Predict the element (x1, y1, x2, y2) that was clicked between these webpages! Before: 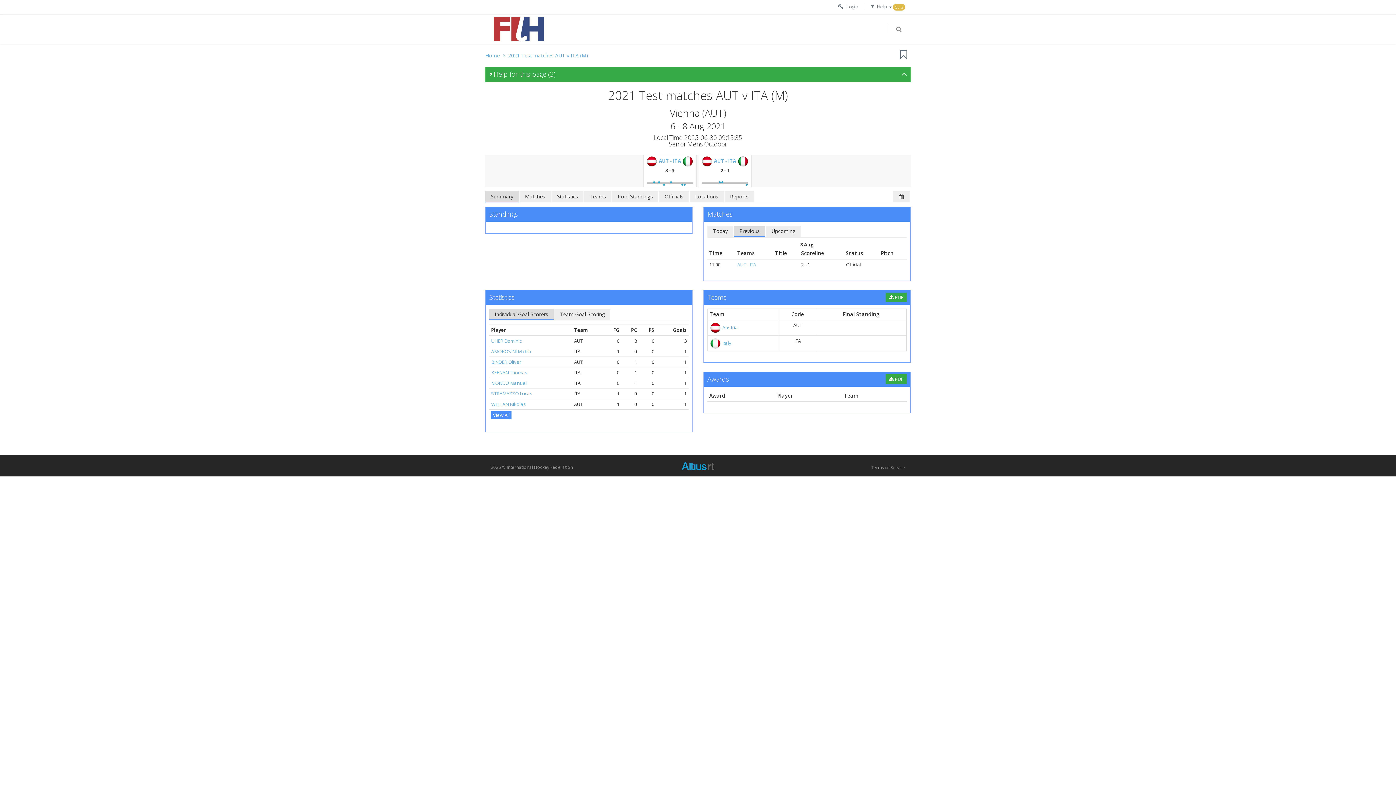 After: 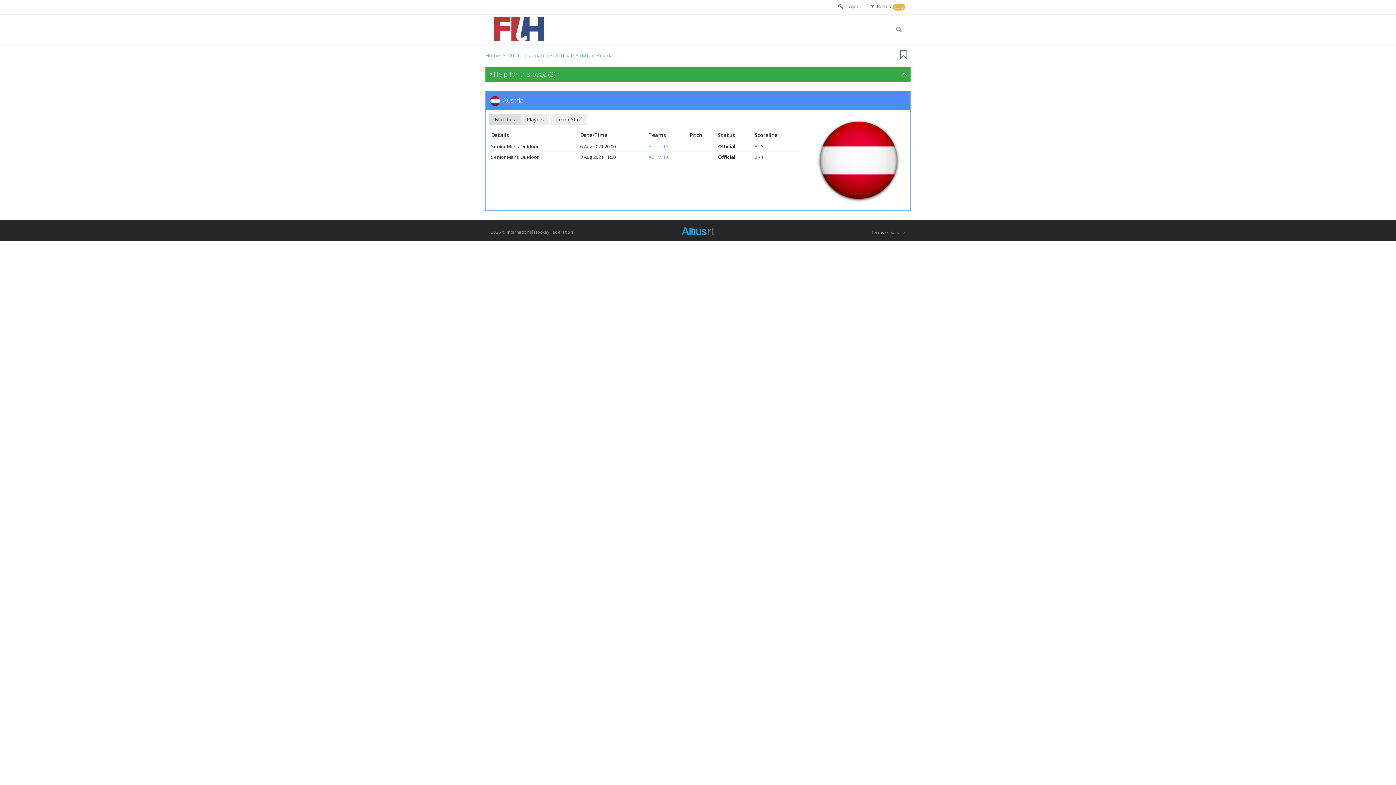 Action: bbox: (709, 324, 738, 330) label:  Austria